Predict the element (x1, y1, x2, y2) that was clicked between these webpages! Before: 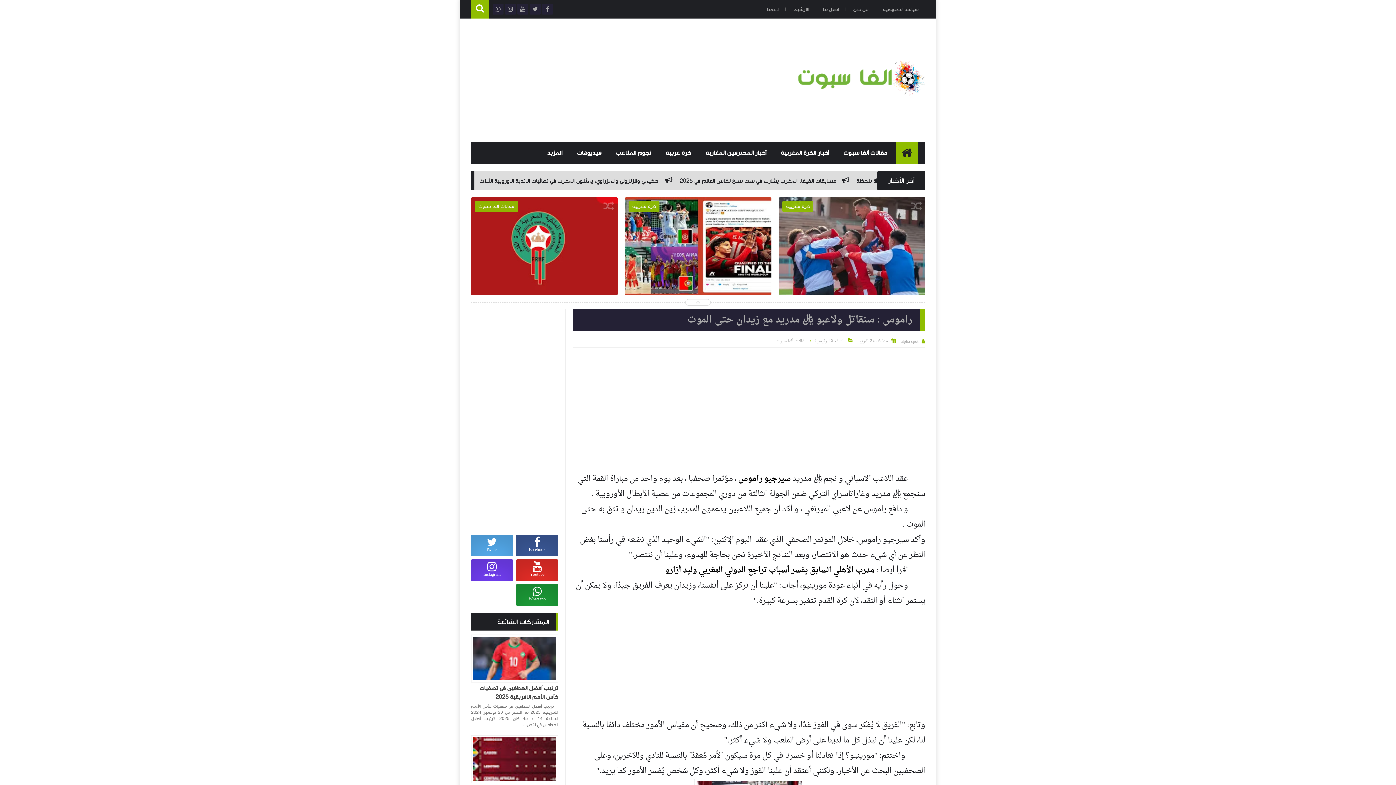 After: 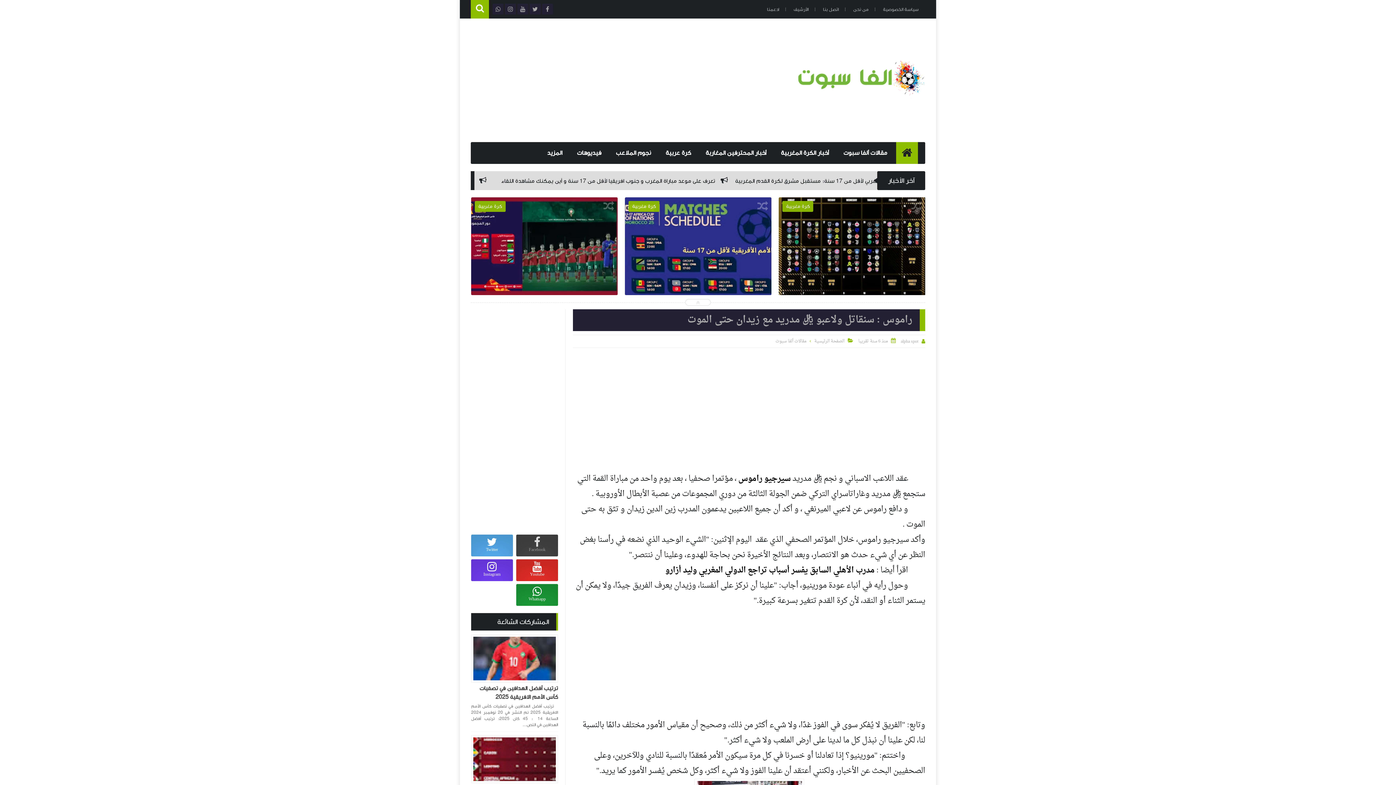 Action: label: 
Facebook bbox: (516, 534, 558, 556)